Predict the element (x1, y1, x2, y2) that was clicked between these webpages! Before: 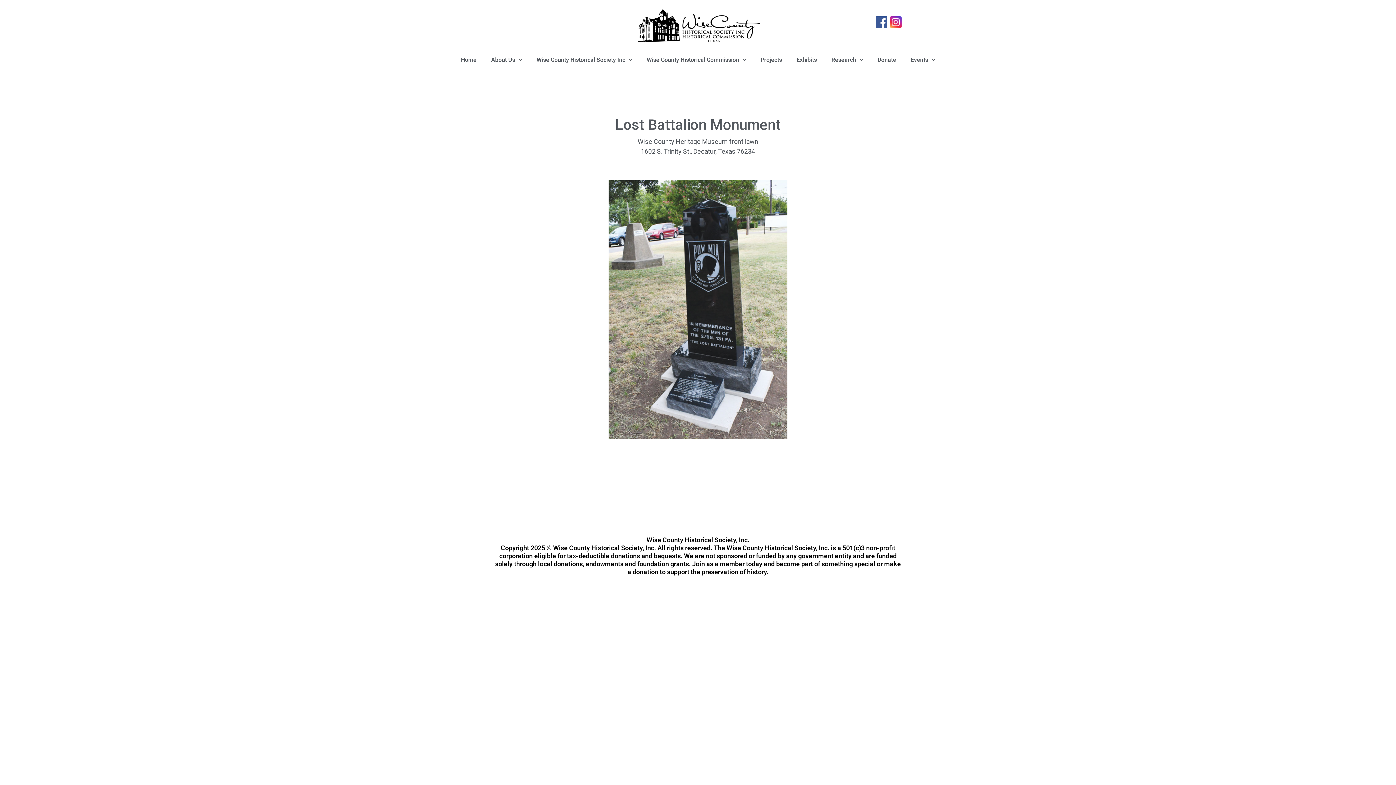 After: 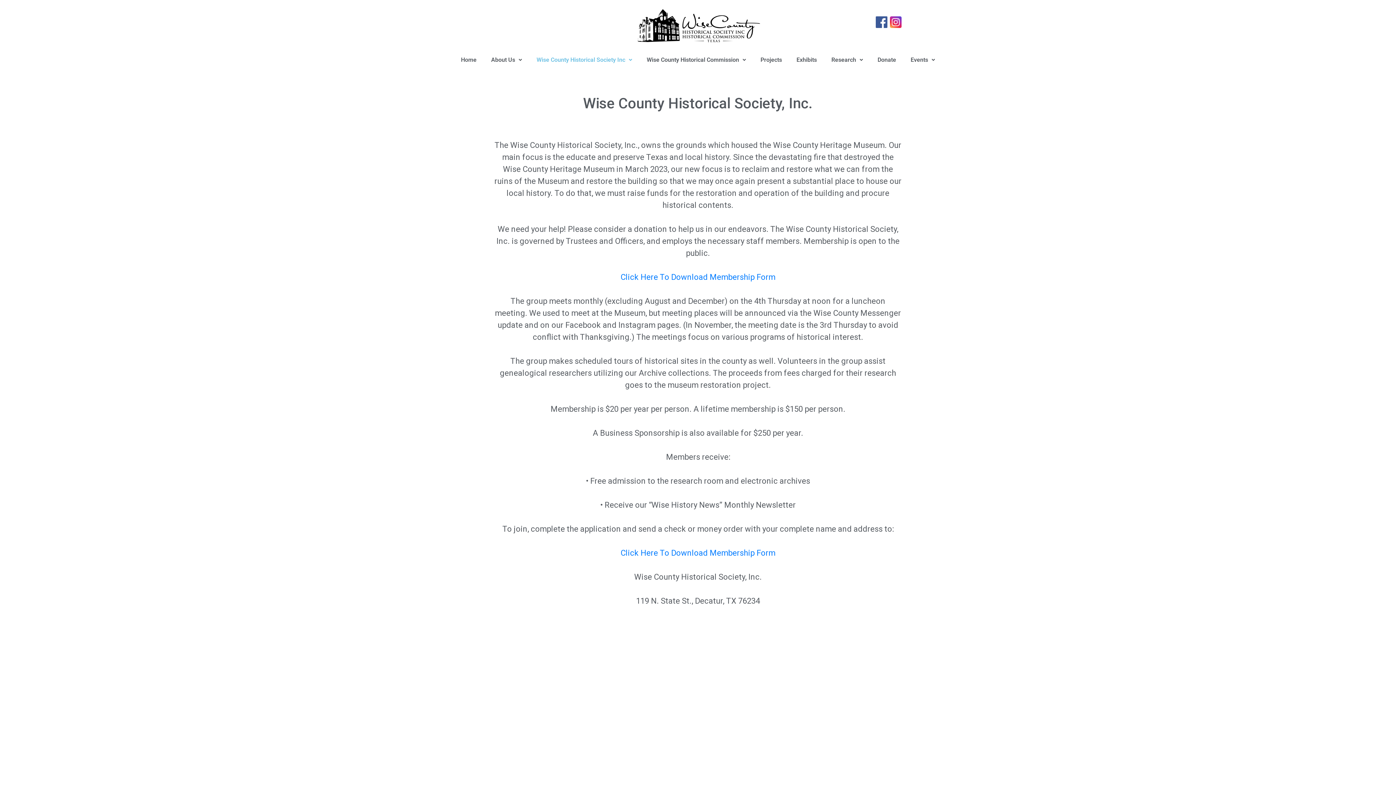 Action: label: Wise County Historical Society Inc bbox: (529, 51, 639, 68)